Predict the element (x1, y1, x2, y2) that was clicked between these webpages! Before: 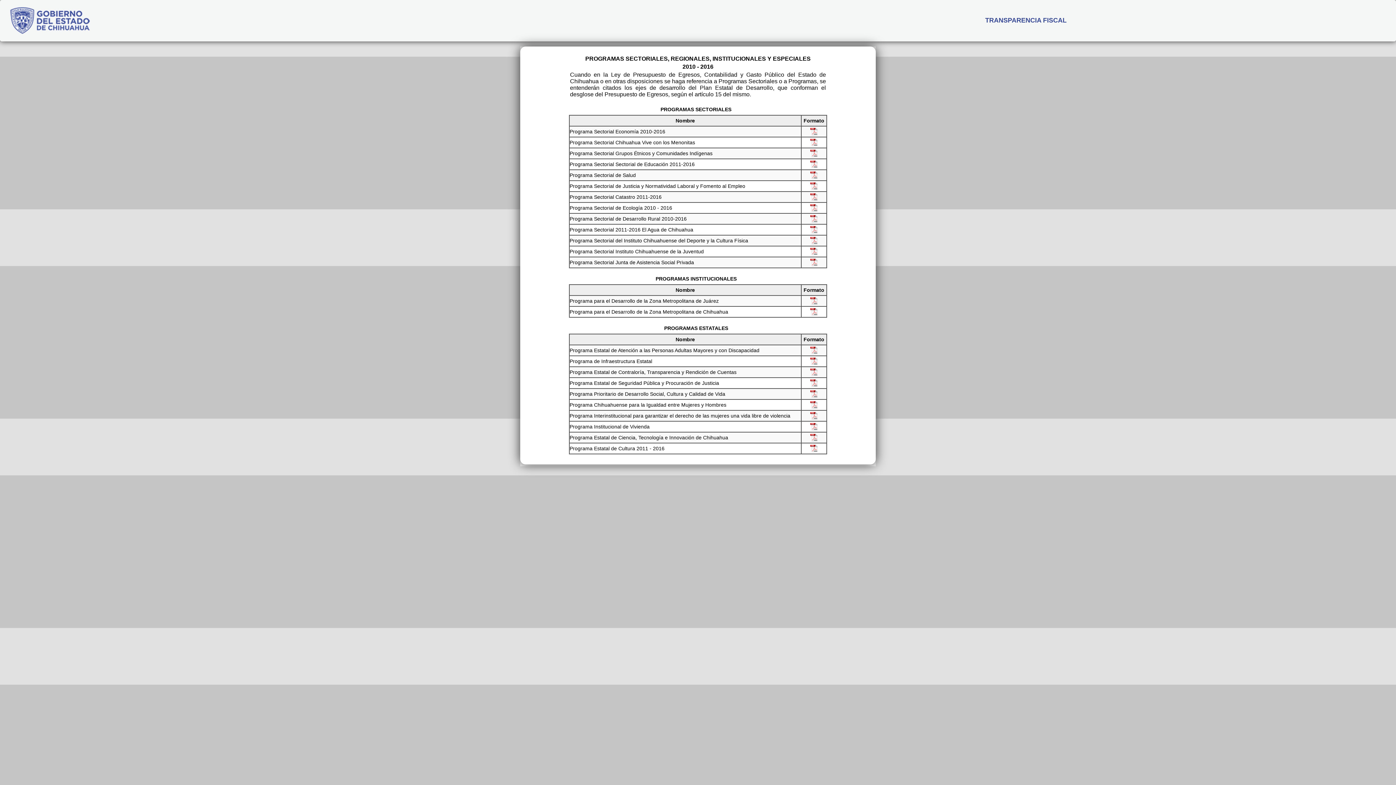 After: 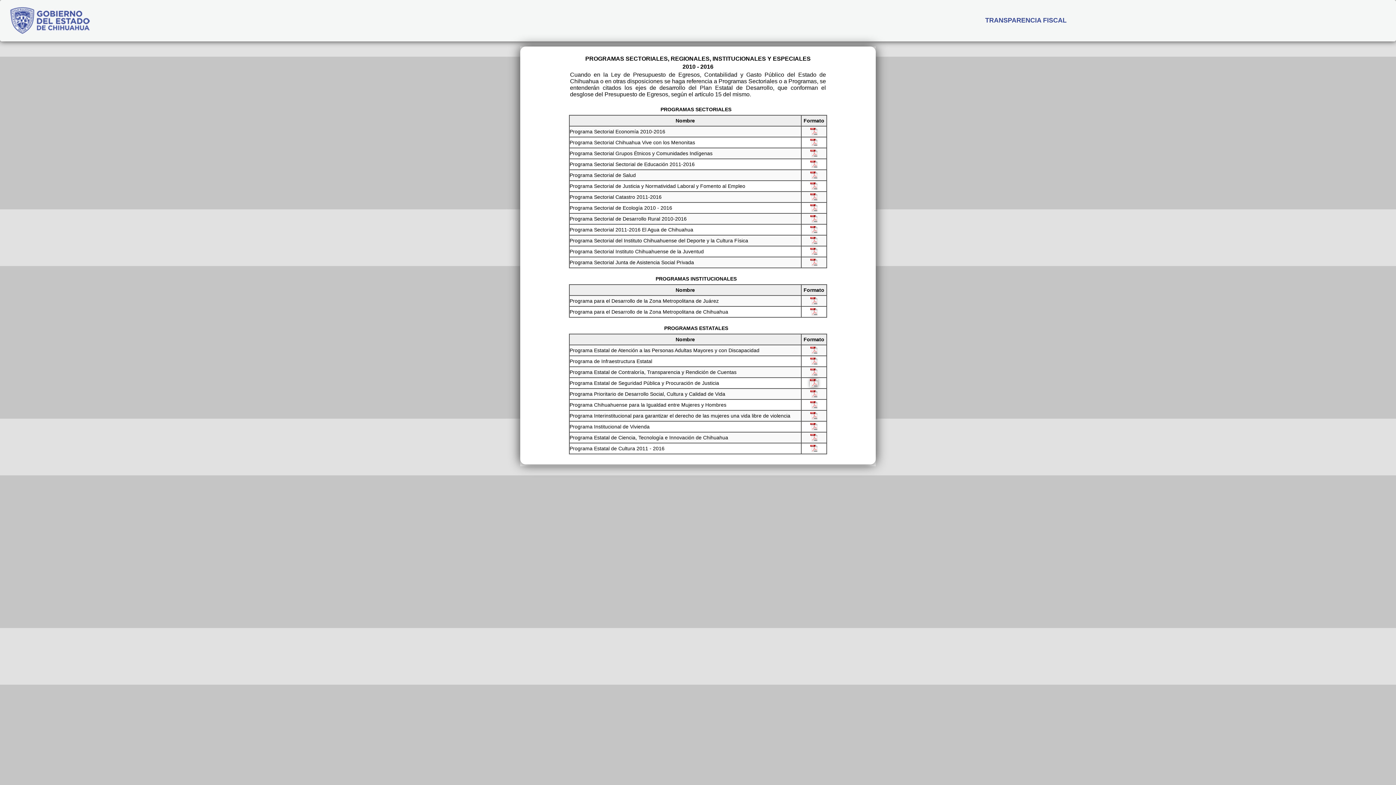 Action: bbox: (810, 382, 817, 388)